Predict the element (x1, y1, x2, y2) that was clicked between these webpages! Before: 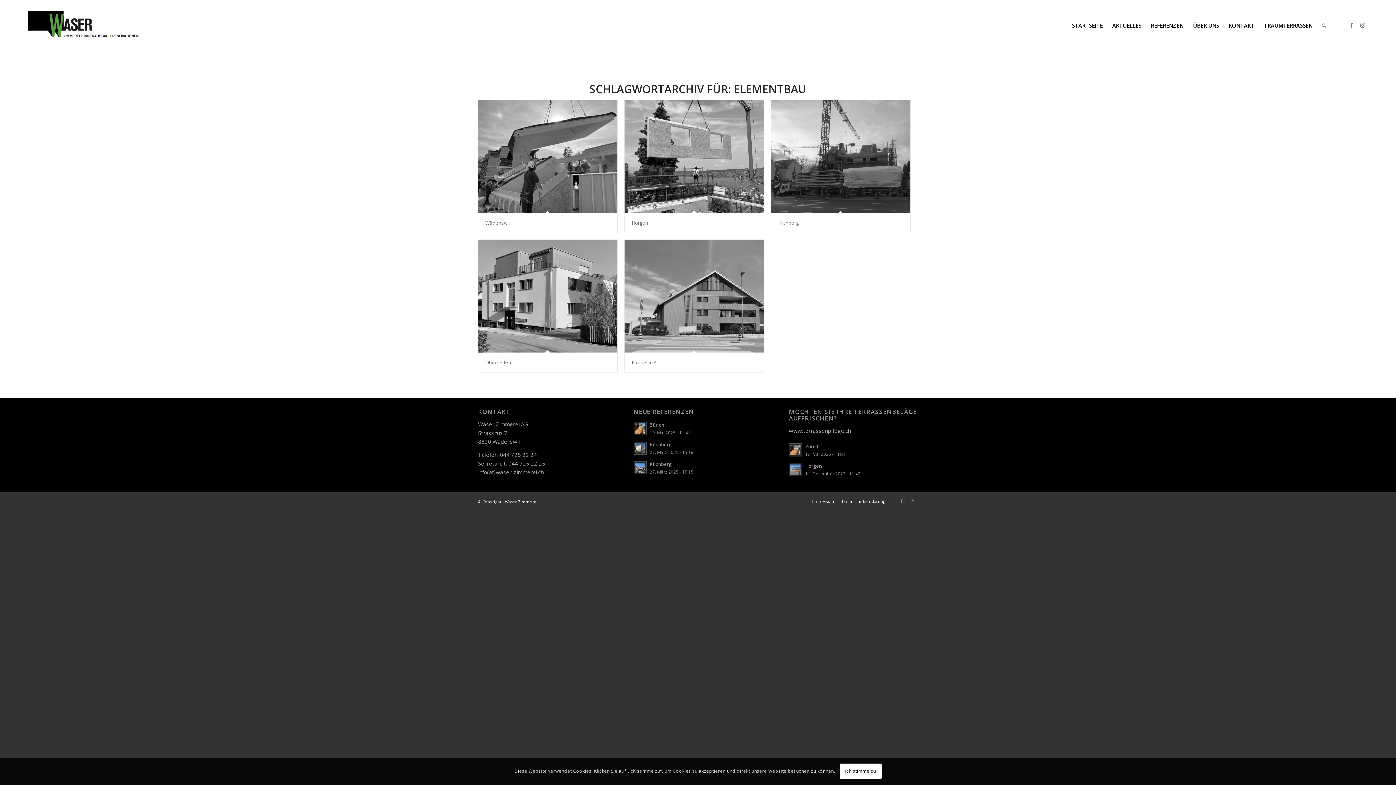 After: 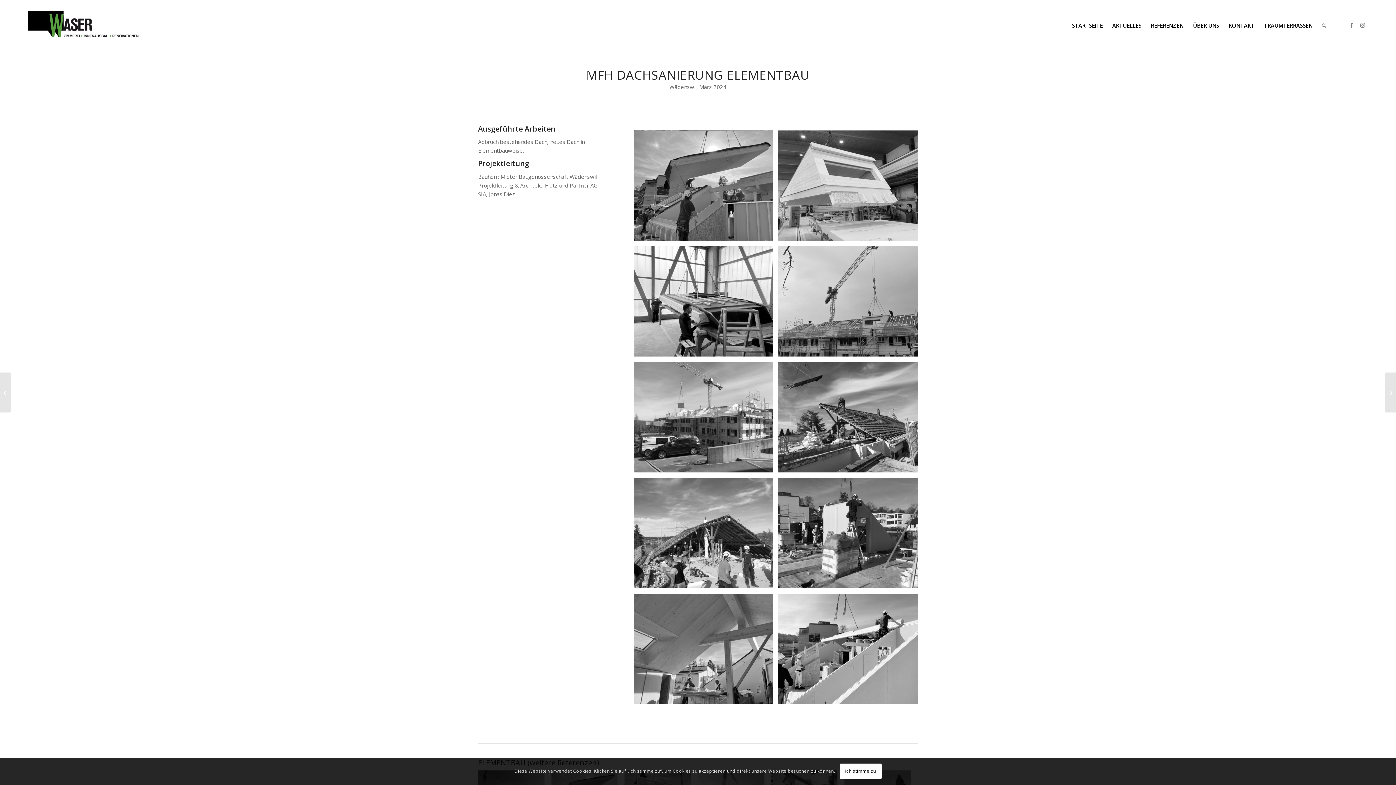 Action: label: Wädenswil bbox: (485, 219, 509, 226)